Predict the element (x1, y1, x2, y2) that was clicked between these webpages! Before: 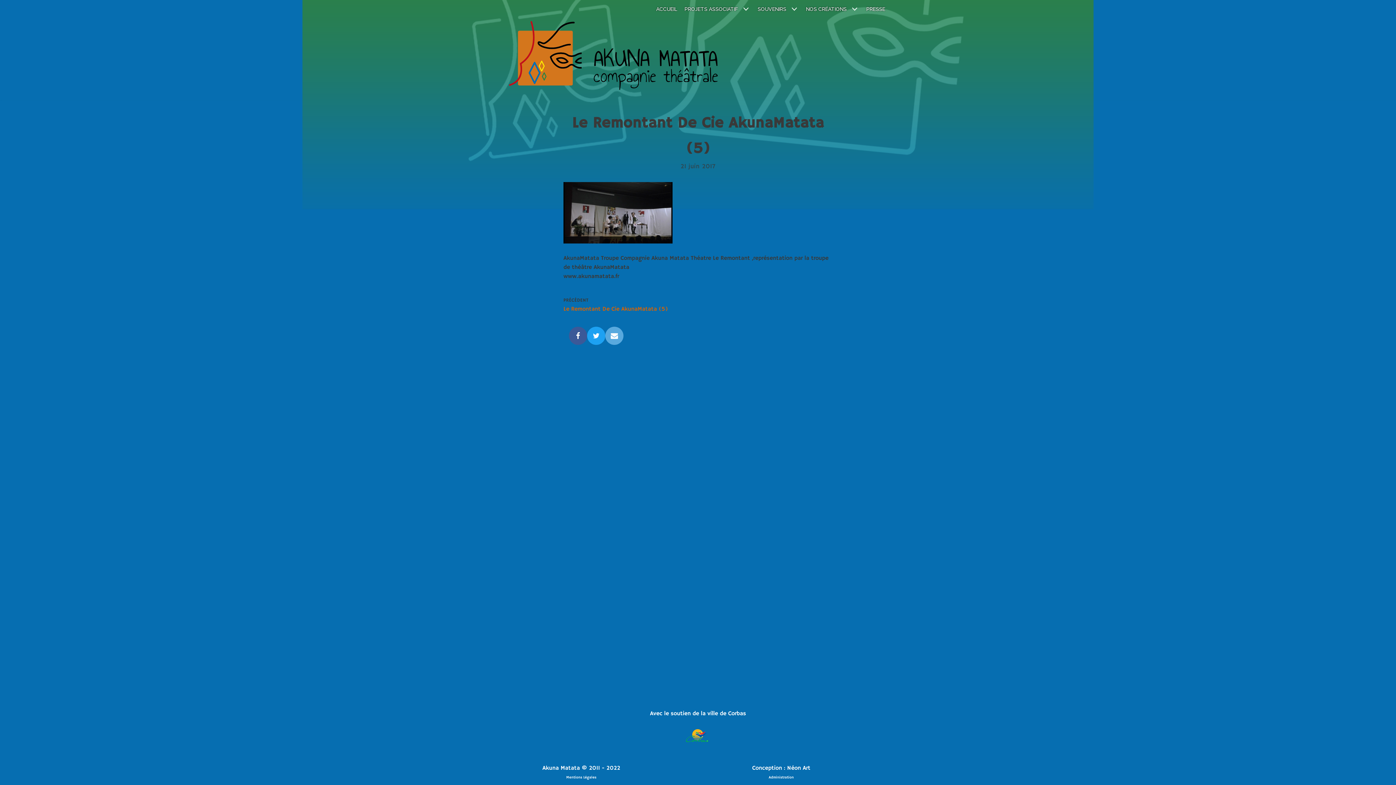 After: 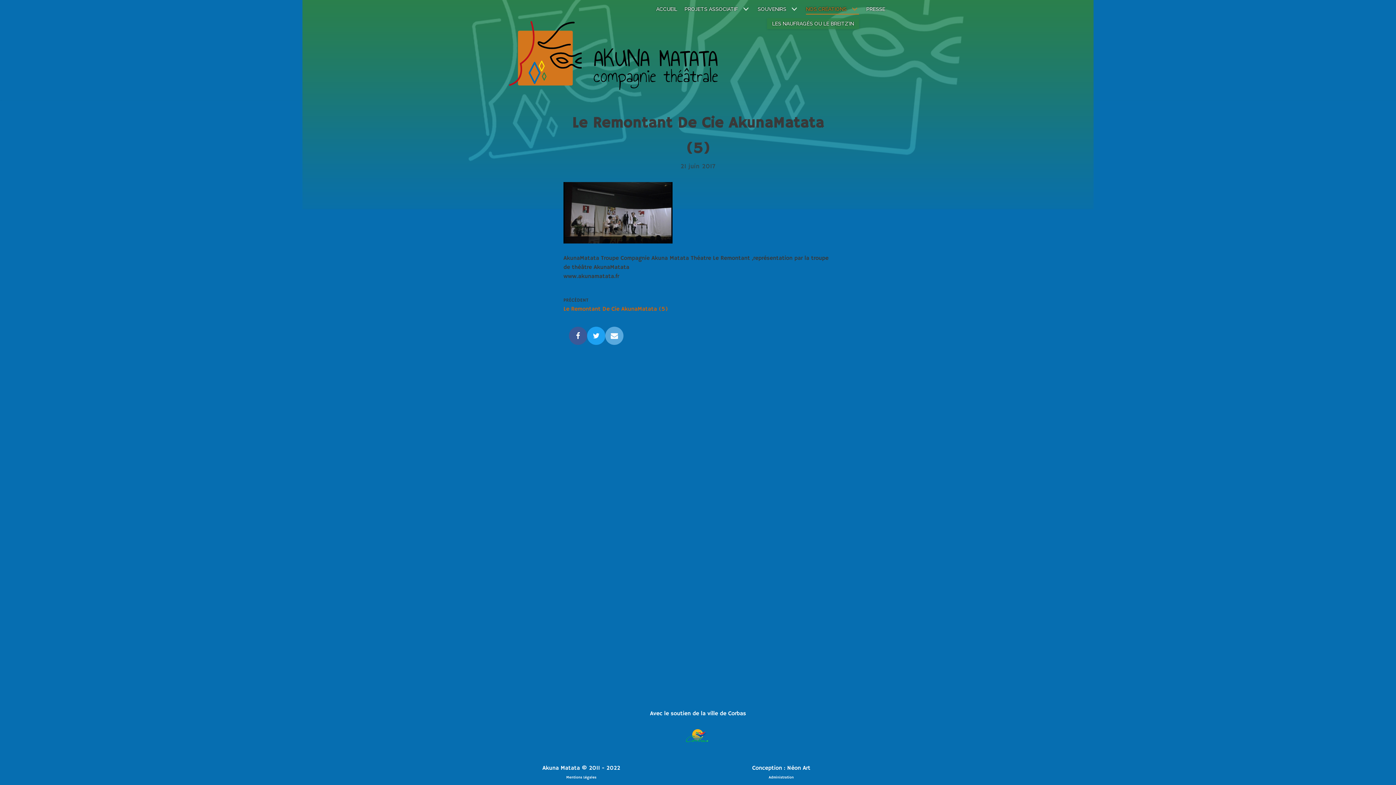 Action: bbox: (806, 3, 859, 14) label: NOS CRÉATIONS